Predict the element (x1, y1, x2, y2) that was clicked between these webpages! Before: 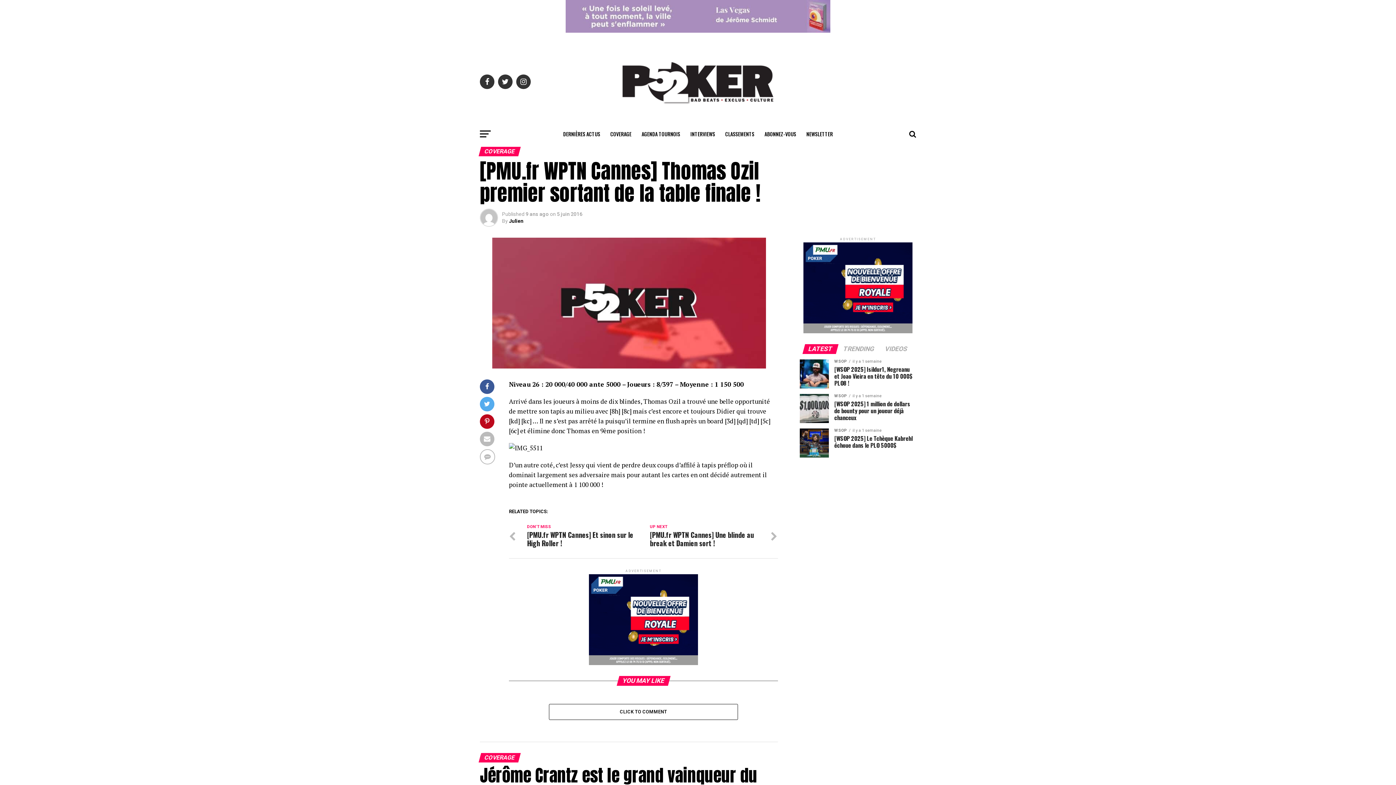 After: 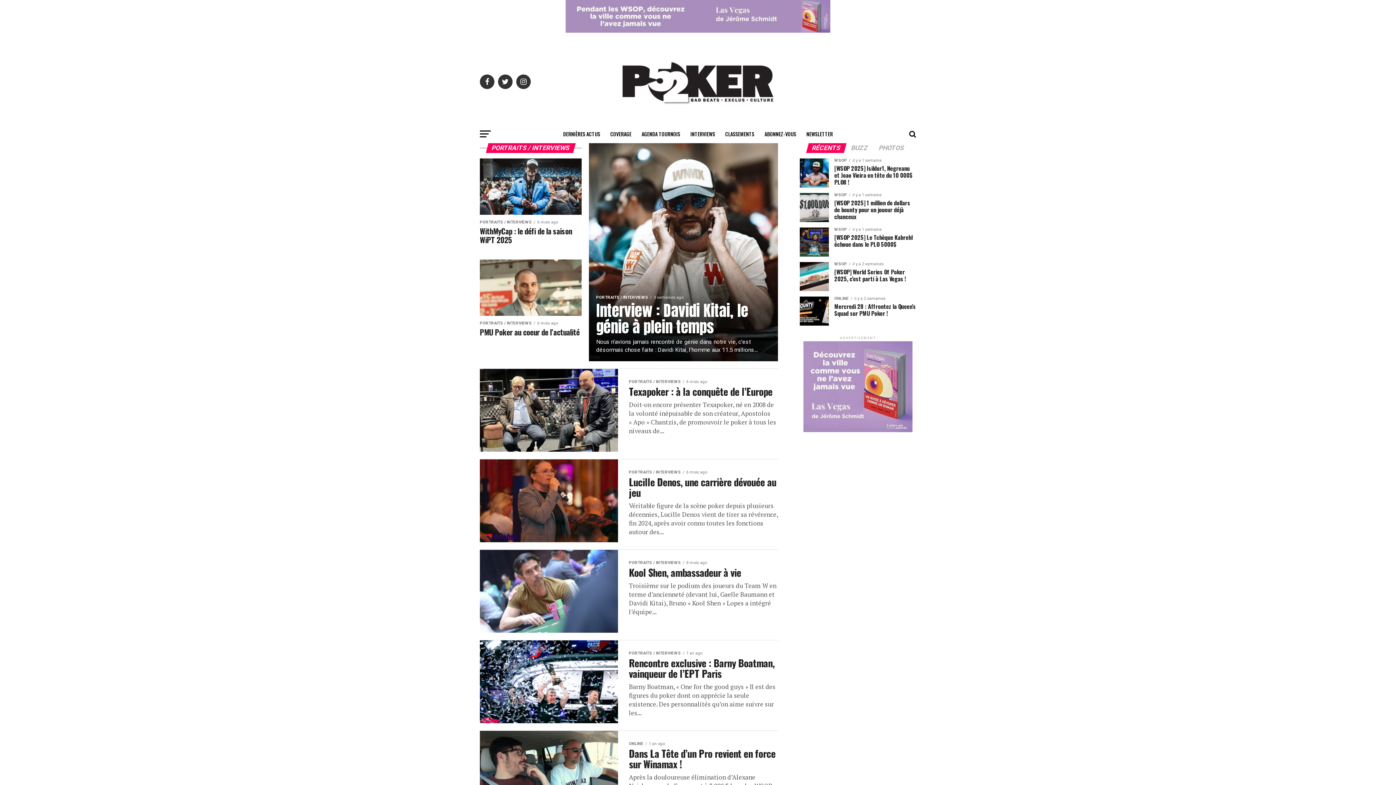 Action: label: INTERVIEWS bbox: (686, 125, 719, 143)